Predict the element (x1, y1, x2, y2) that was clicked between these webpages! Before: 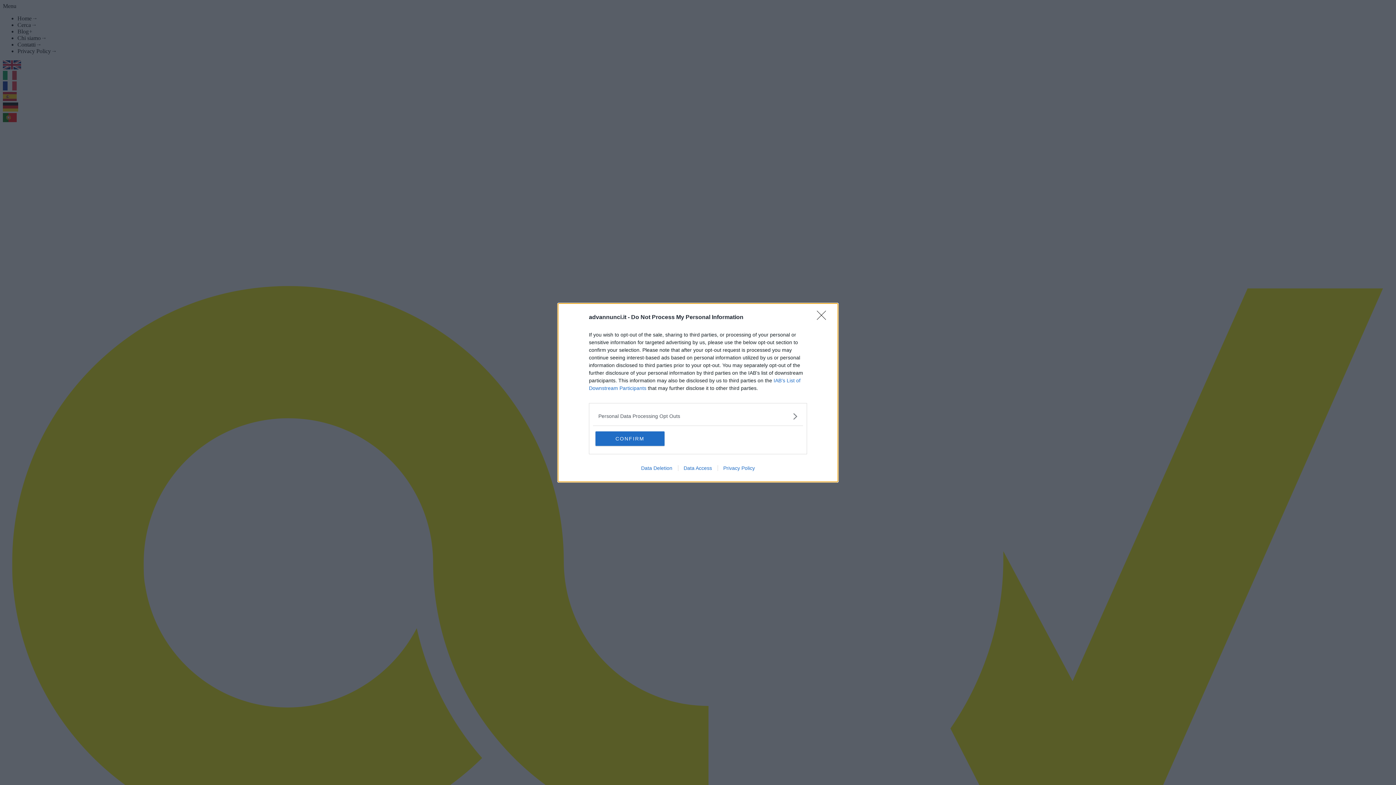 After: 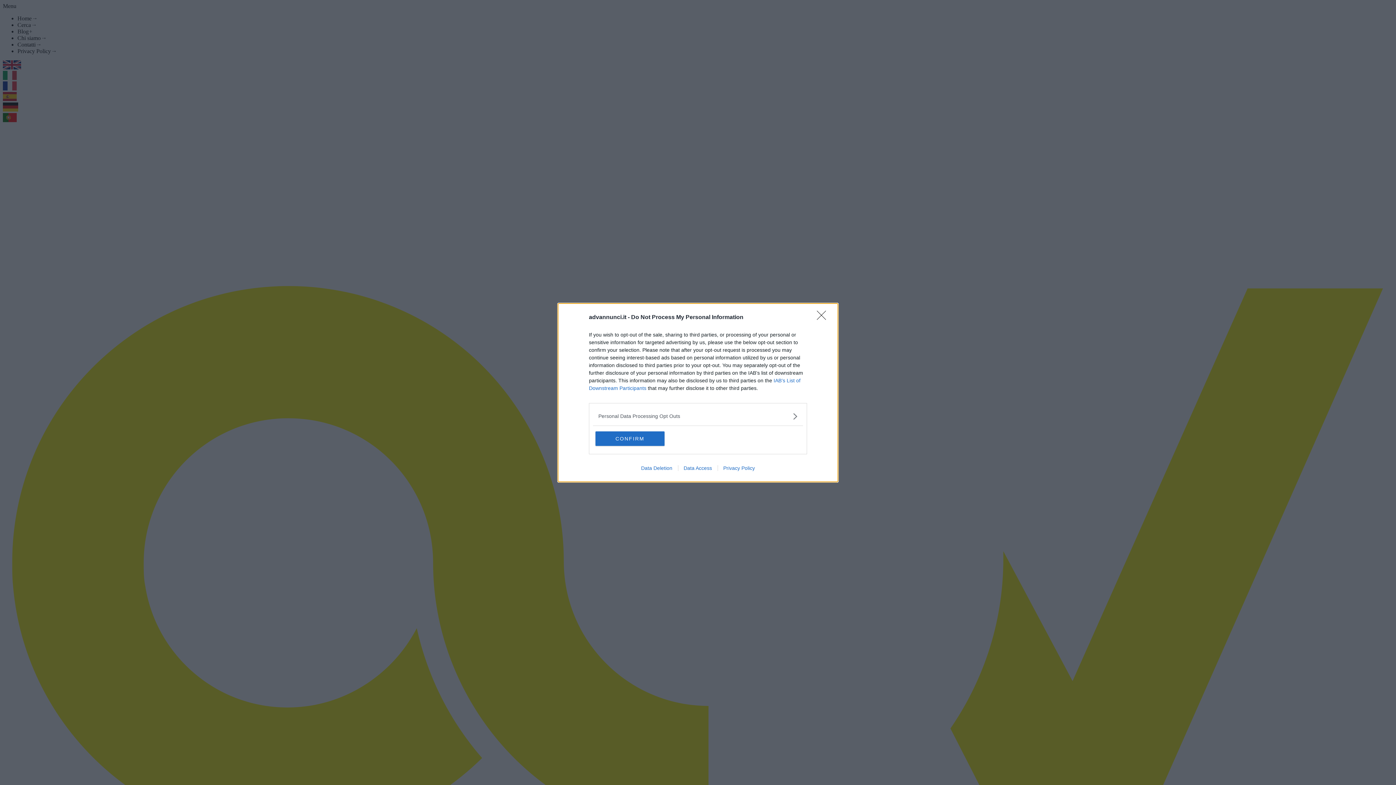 Action: bbox: (635, 465, 678, 471) label: Data Deletion